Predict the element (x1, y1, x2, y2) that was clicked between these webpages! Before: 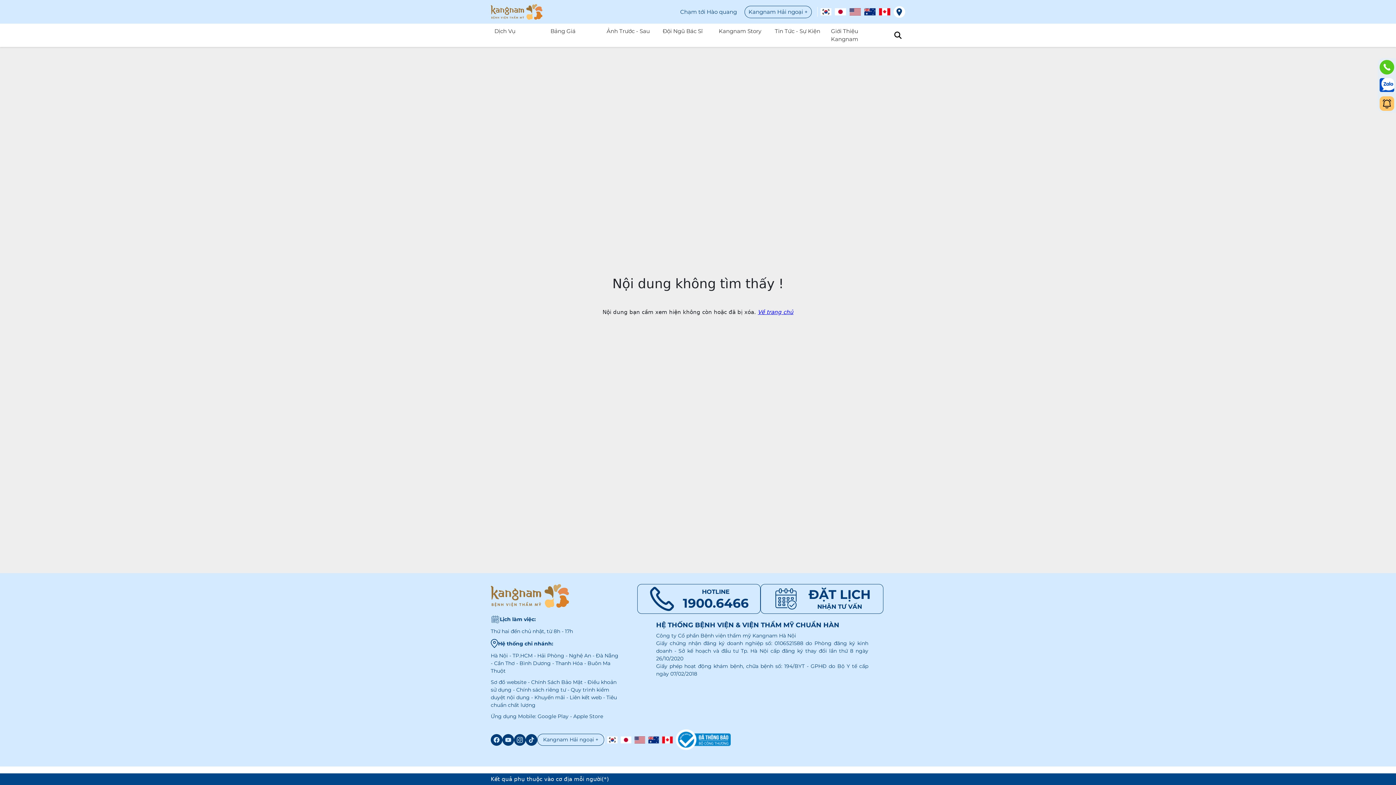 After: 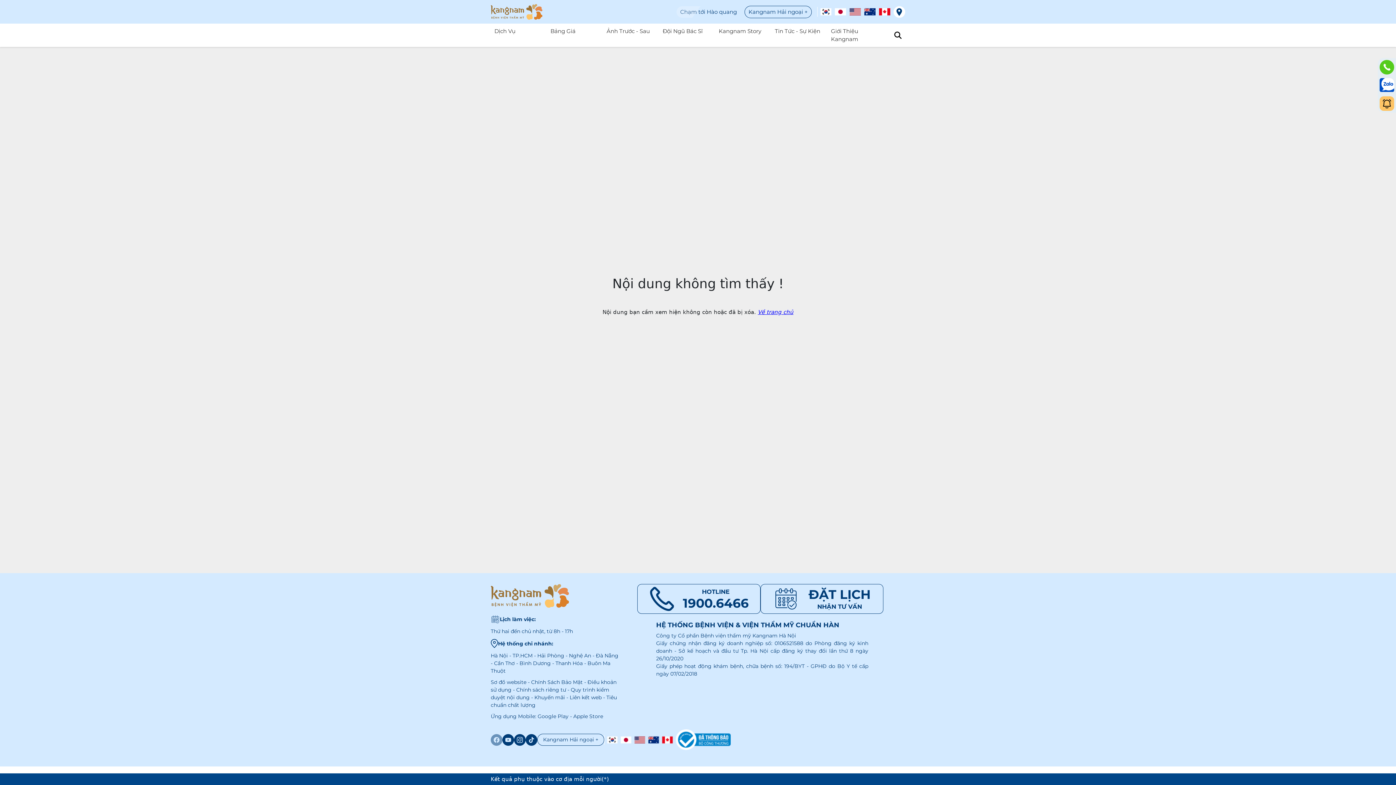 Action: bbox: (490, 734, 502, 746)